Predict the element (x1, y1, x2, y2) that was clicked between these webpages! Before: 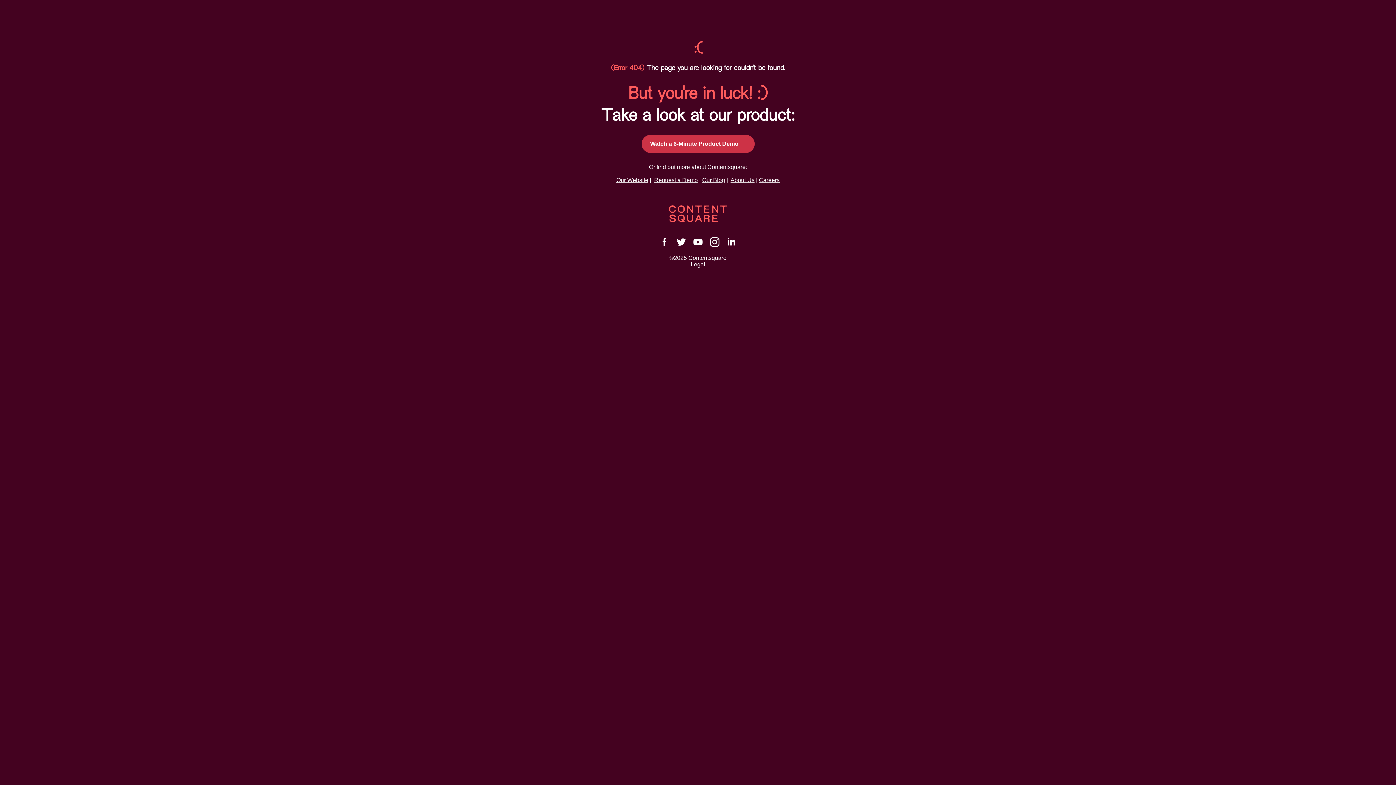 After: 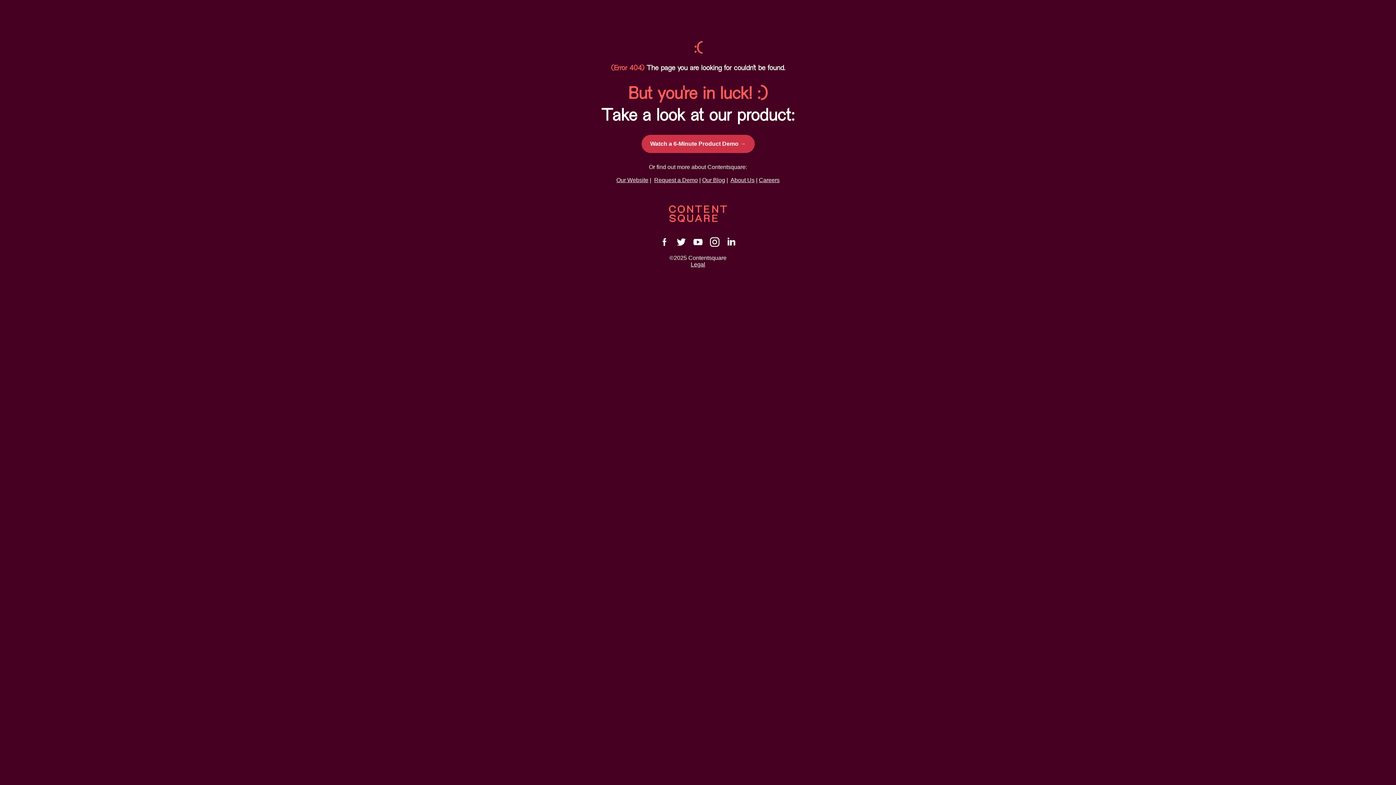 Action: bbox: (709, 242, 720, 248)